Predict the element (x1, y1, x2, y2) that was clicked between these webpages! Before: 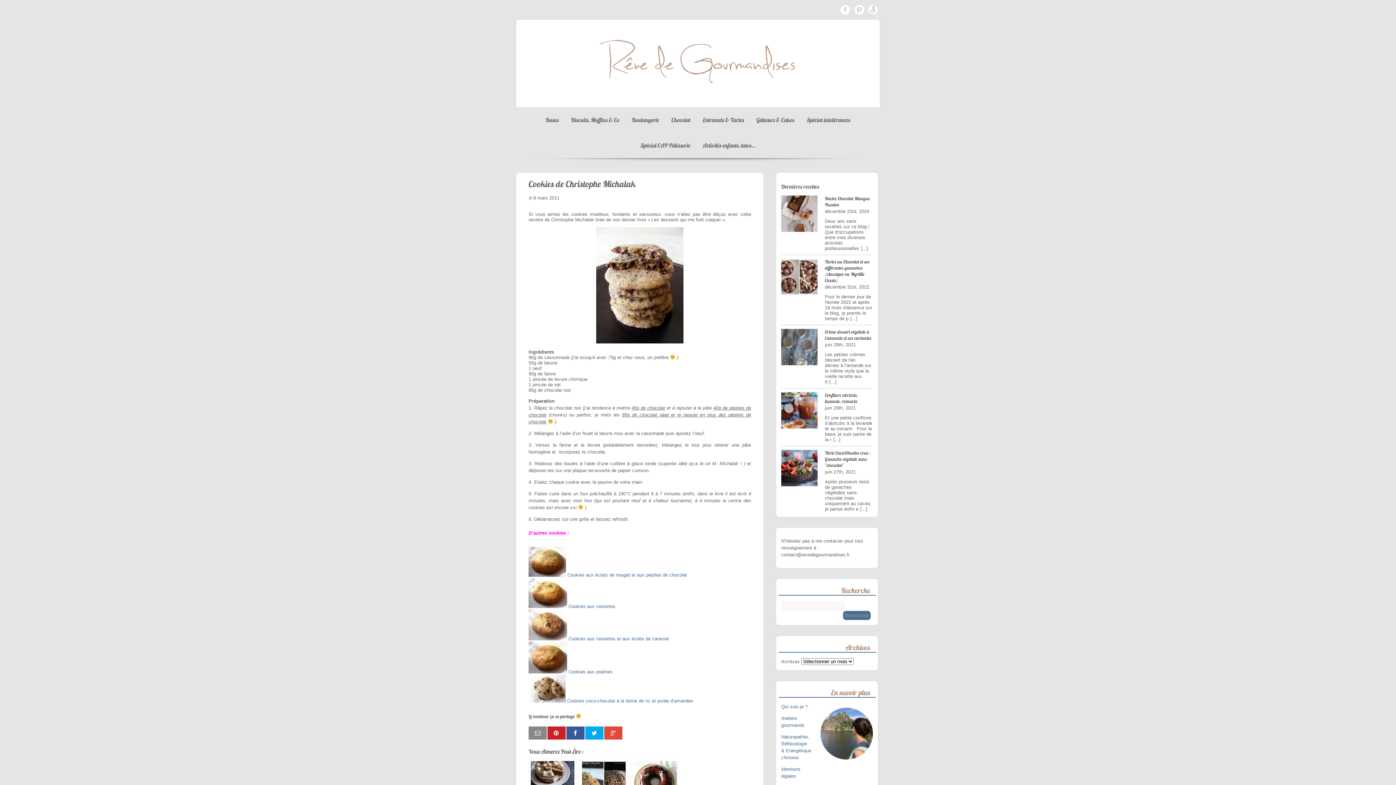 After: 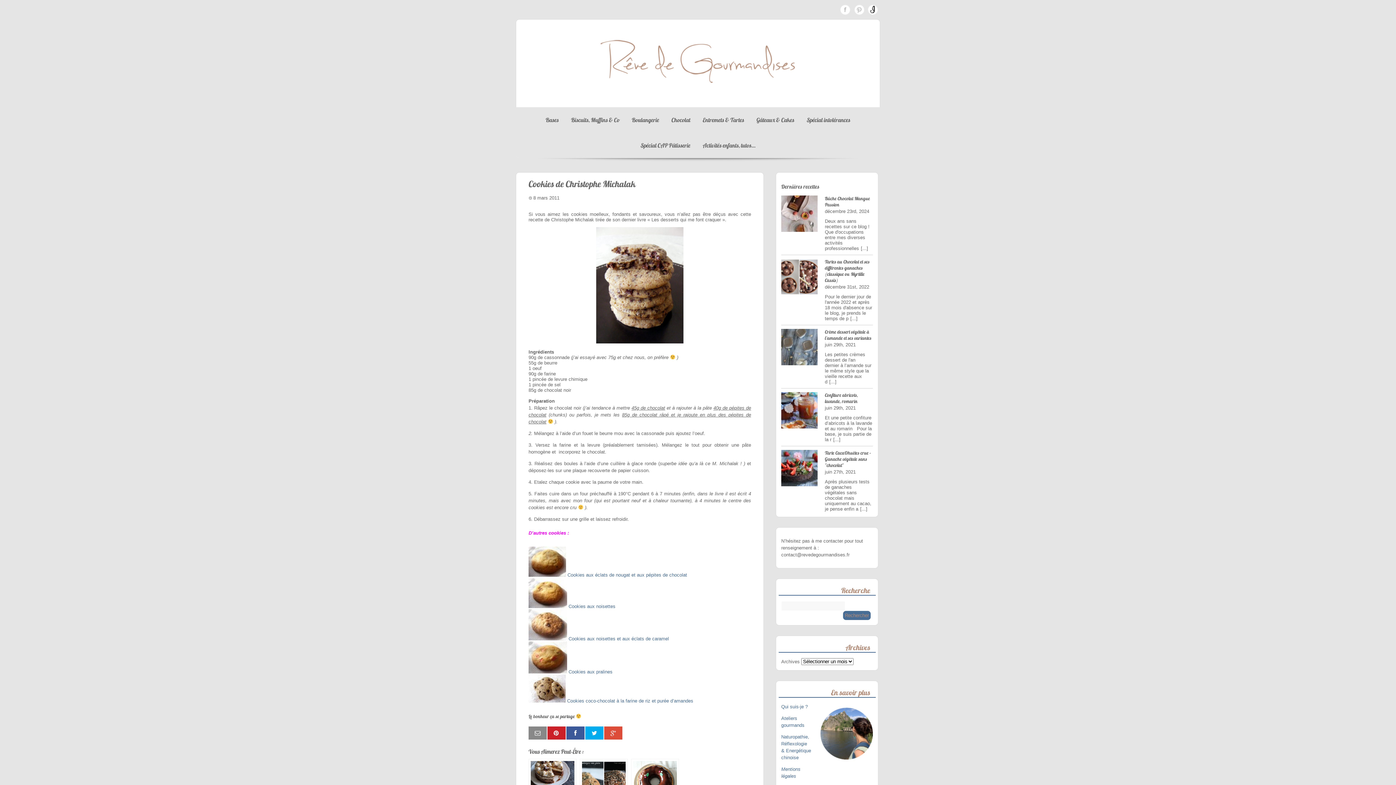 Action: bbox: (868, 4, 878, 14) label: Instagram